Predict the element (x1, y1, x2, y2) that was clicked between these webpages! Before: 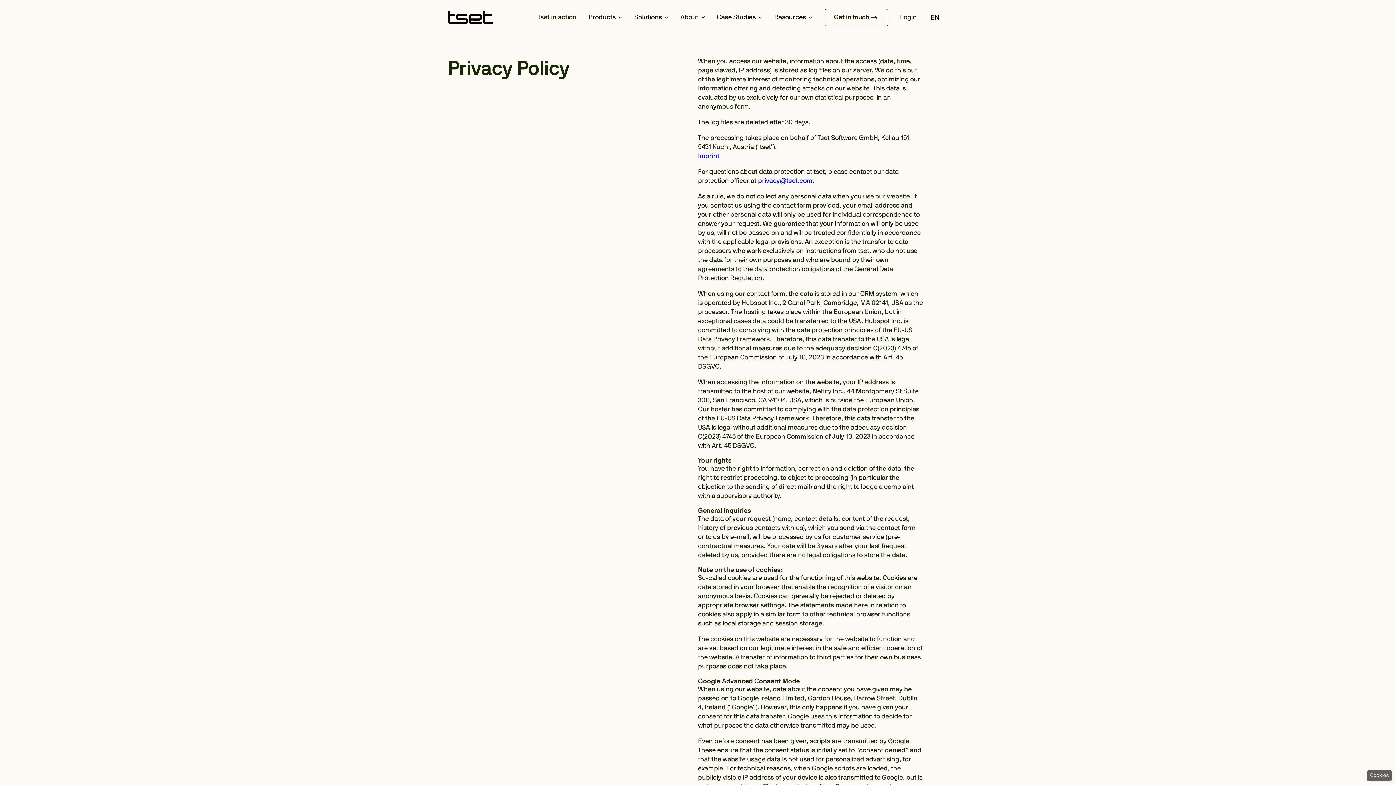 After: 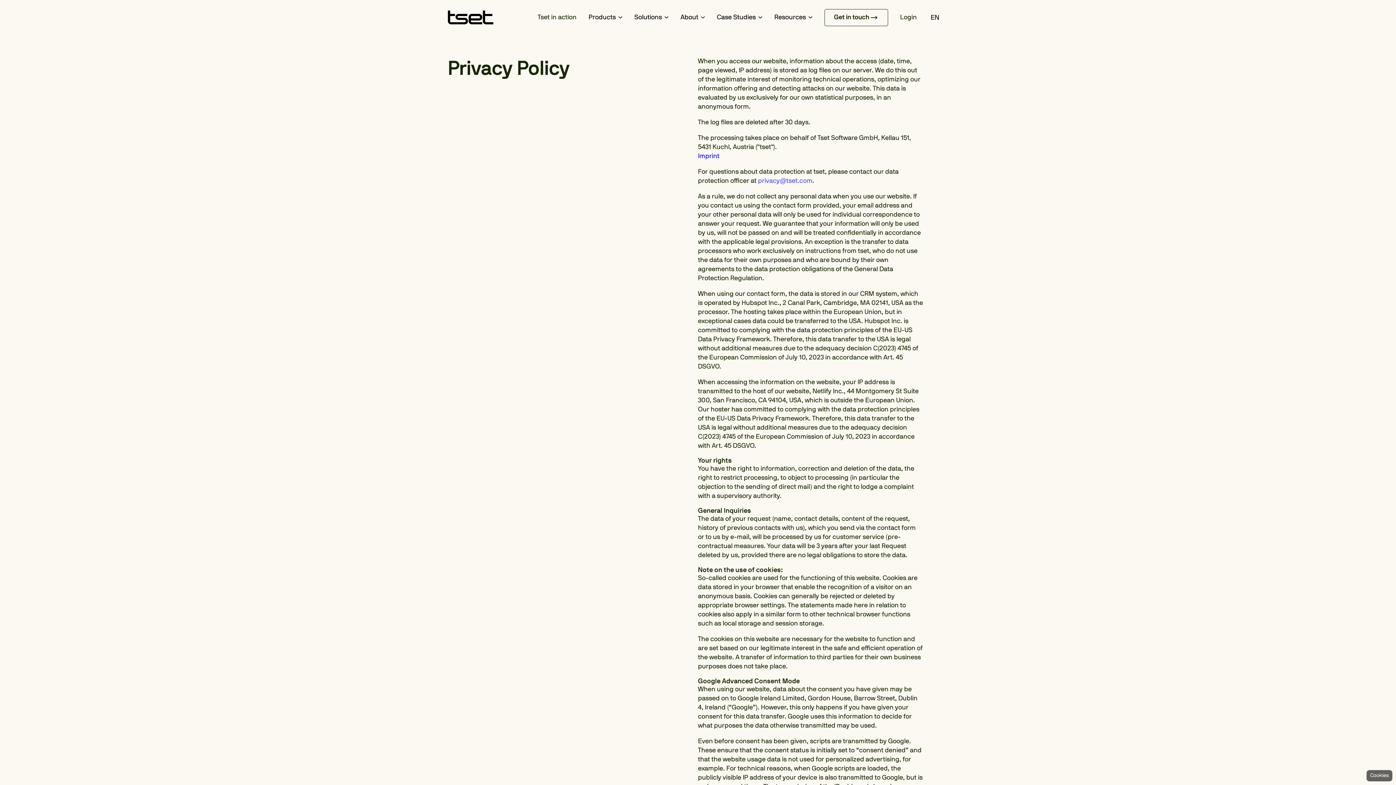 Action: bbox: (758, 177, 812, 184) label: privacy@tset.com